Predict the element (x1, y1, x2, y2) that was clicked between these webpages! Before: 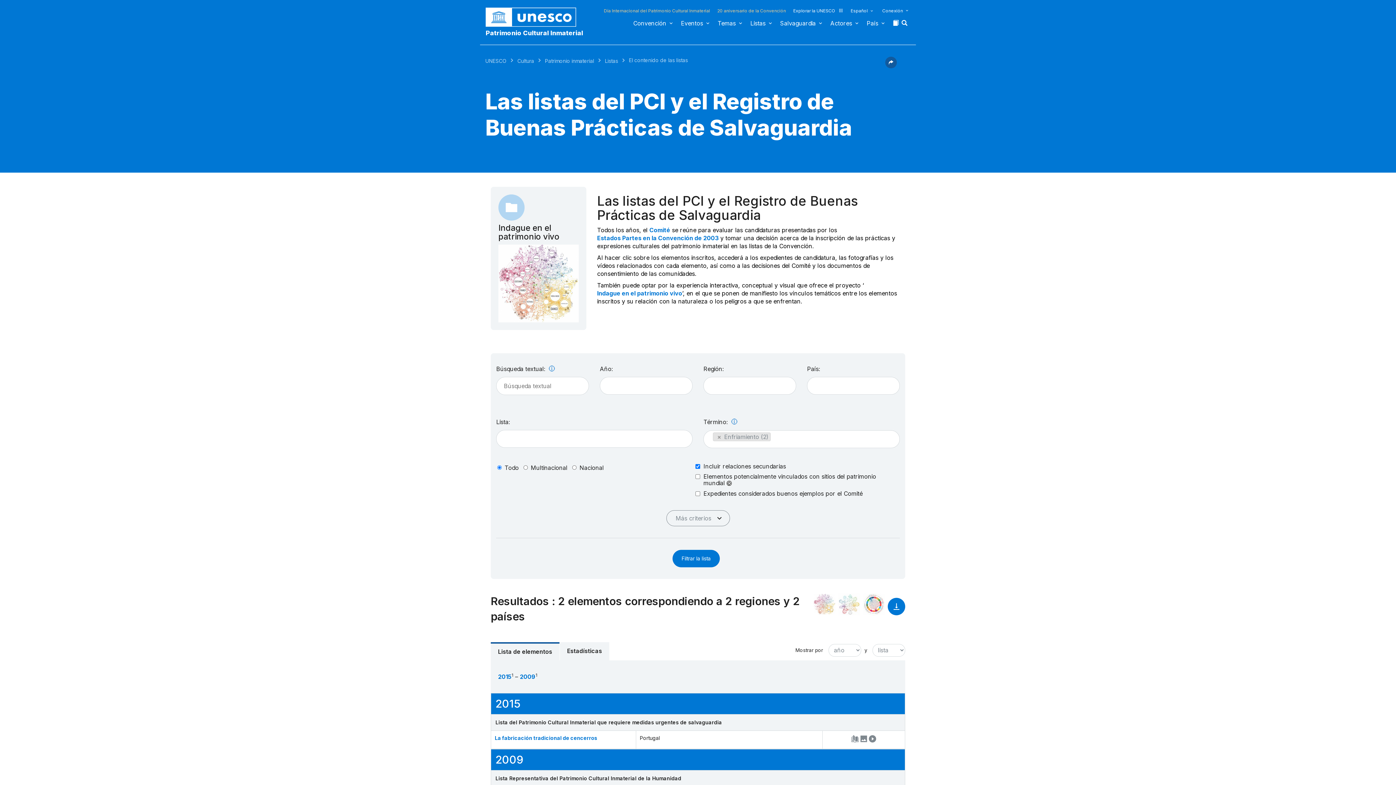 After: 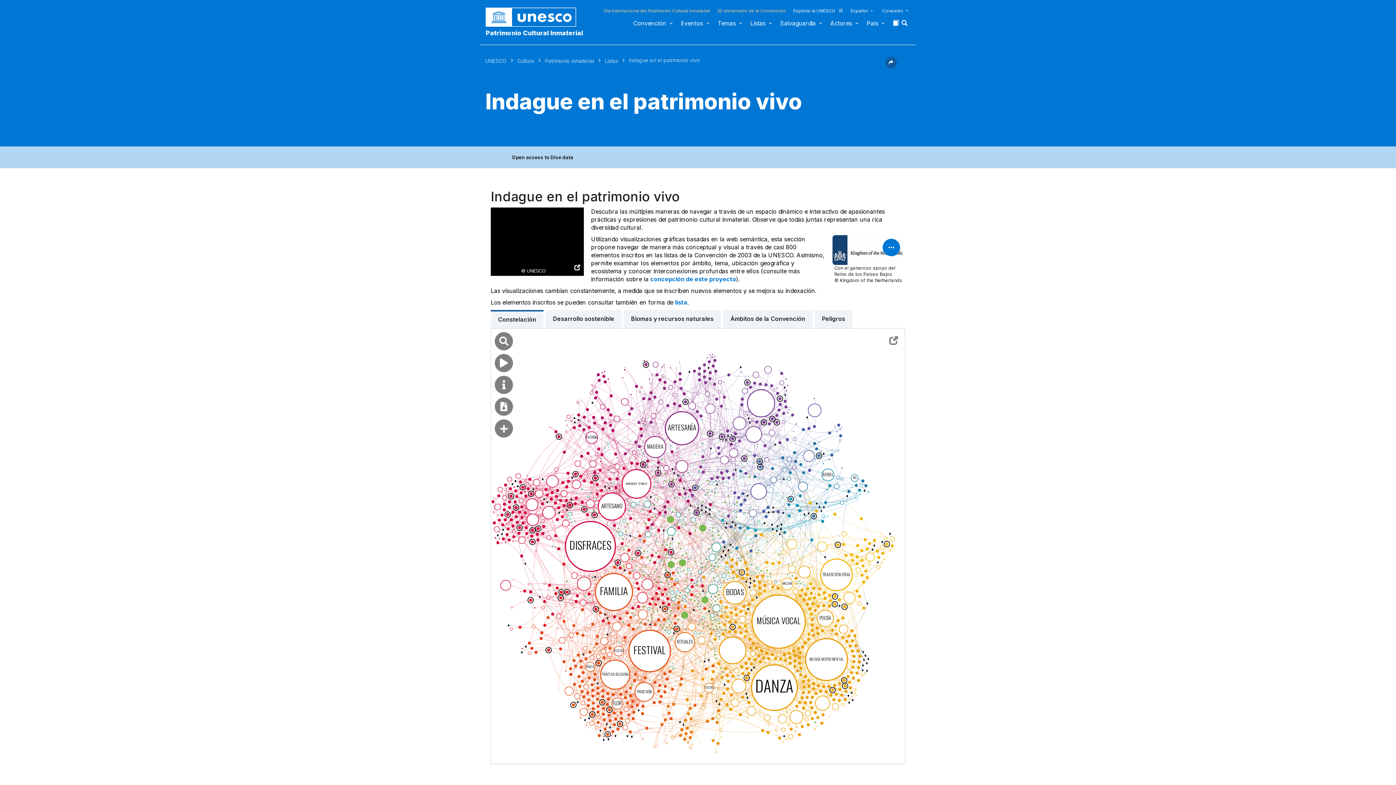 Action: bbox: (597, 289, 682, 297) label: Indague en el patrimonio vivo